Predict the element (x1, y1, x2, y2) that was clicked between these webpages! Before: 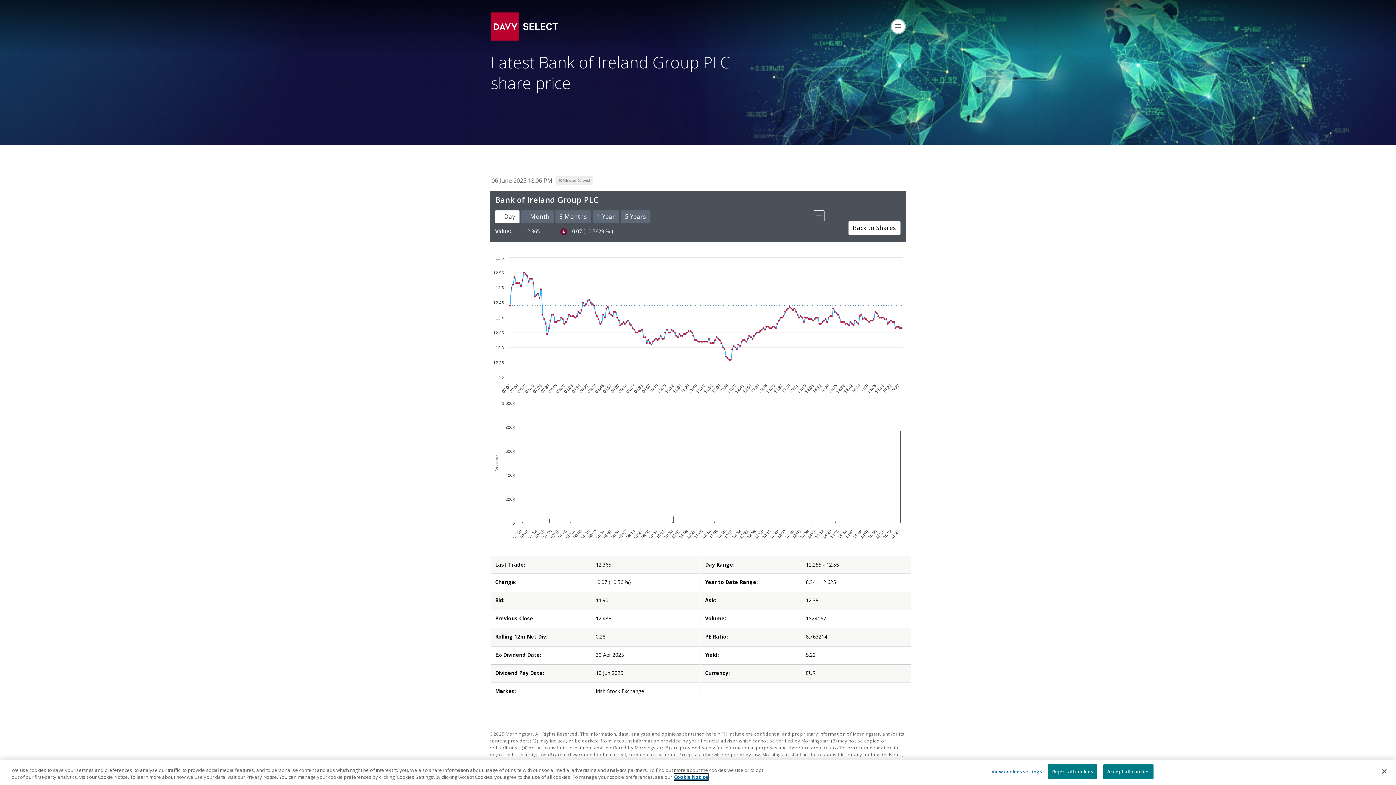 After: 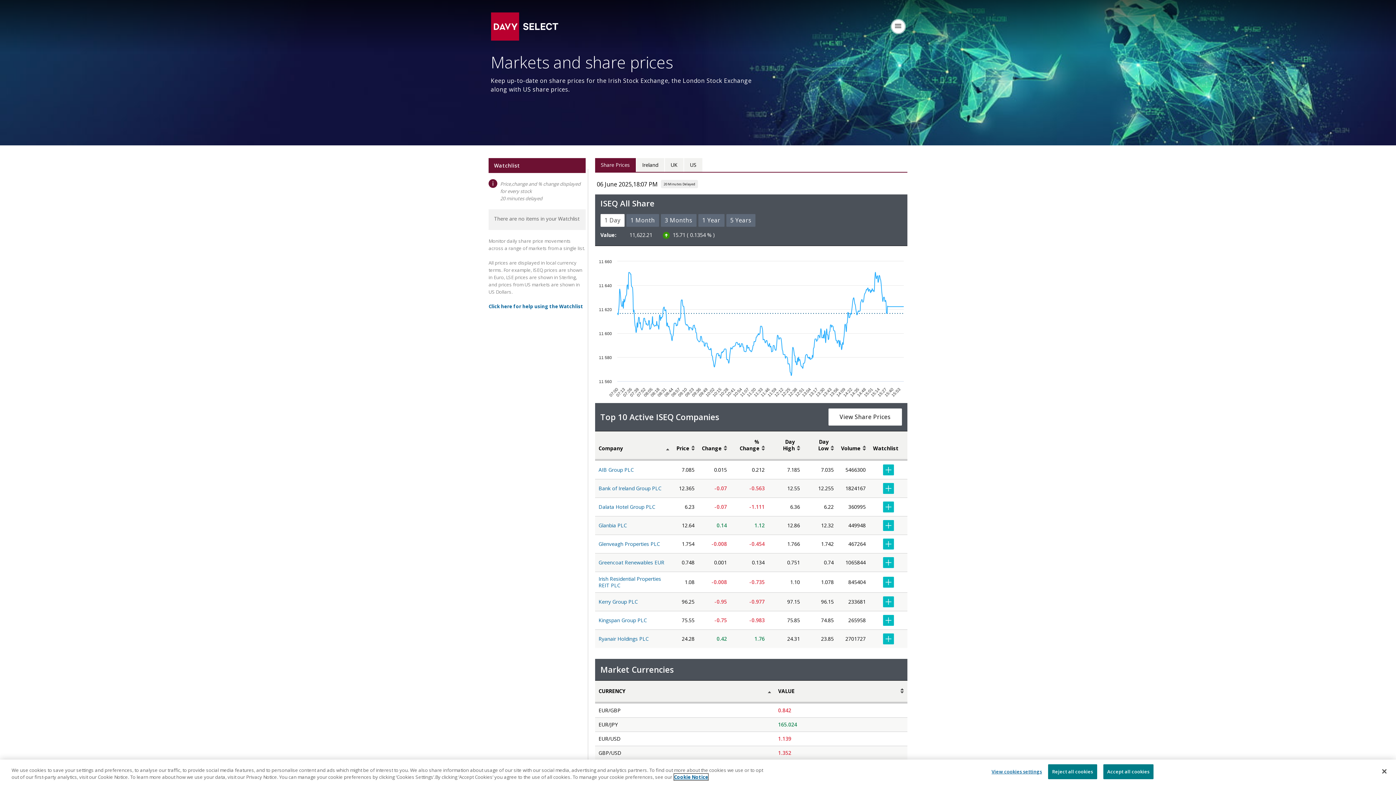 Action: bbox: (848, 221, 900, 234) label: Back to Shares